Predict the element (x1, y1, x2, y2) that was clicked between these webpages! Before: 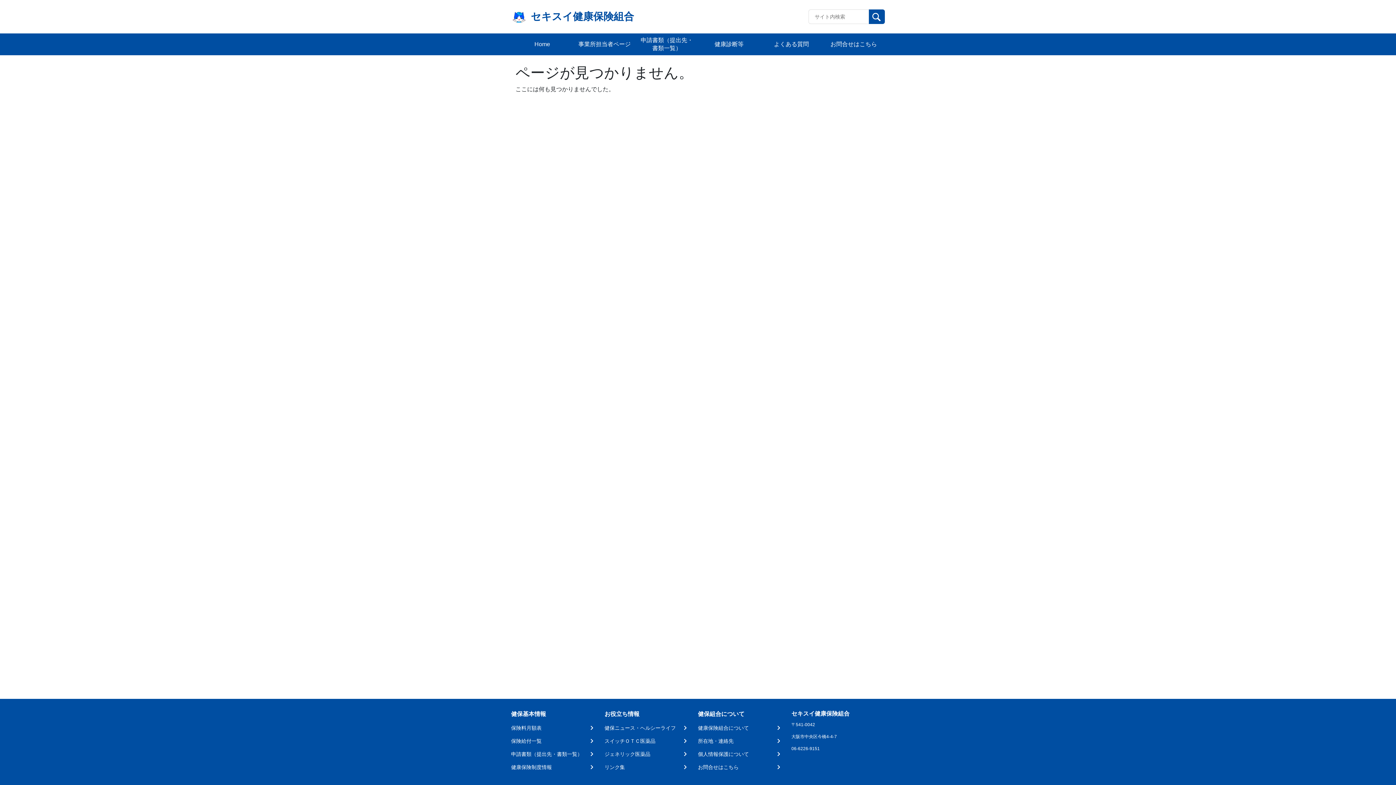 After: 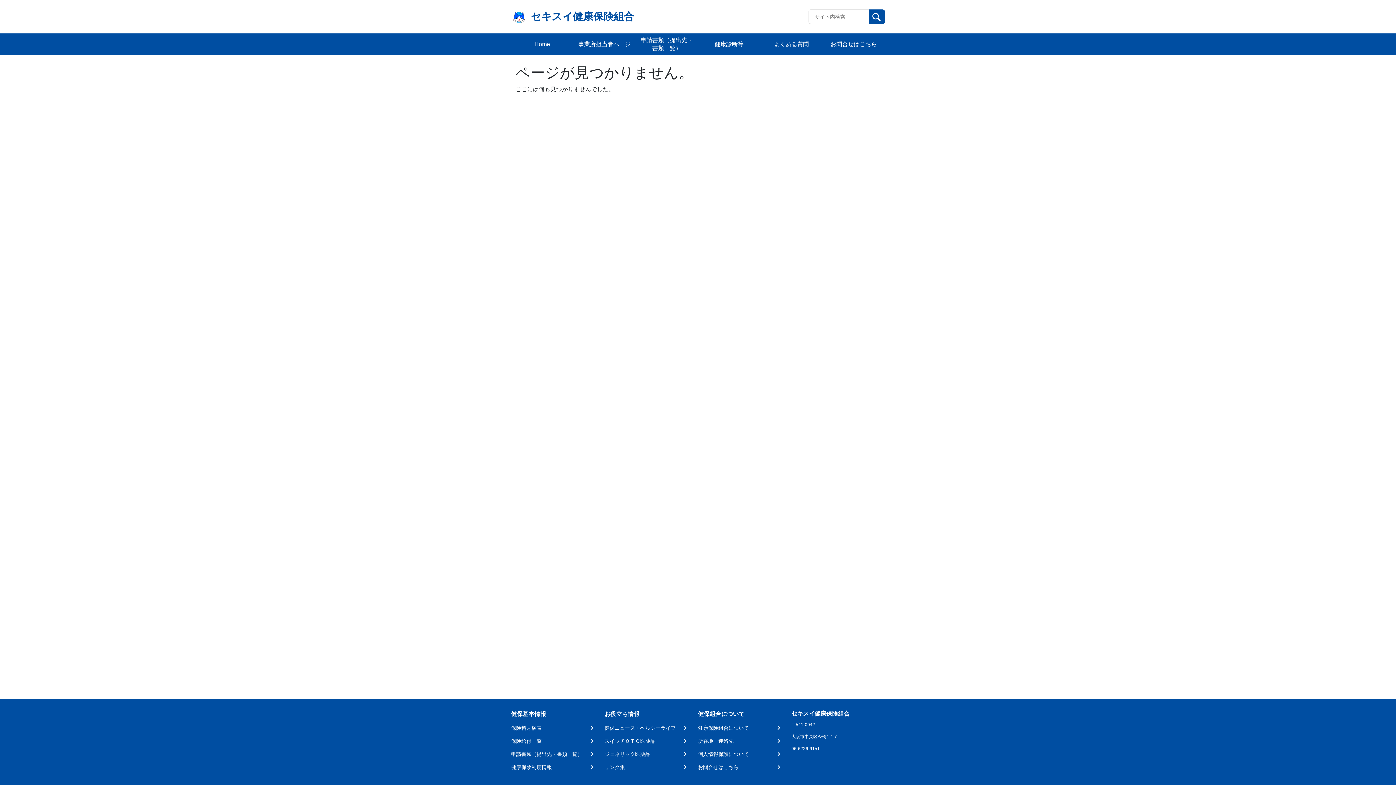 Action: bbox: (869, 9, 885, 24)